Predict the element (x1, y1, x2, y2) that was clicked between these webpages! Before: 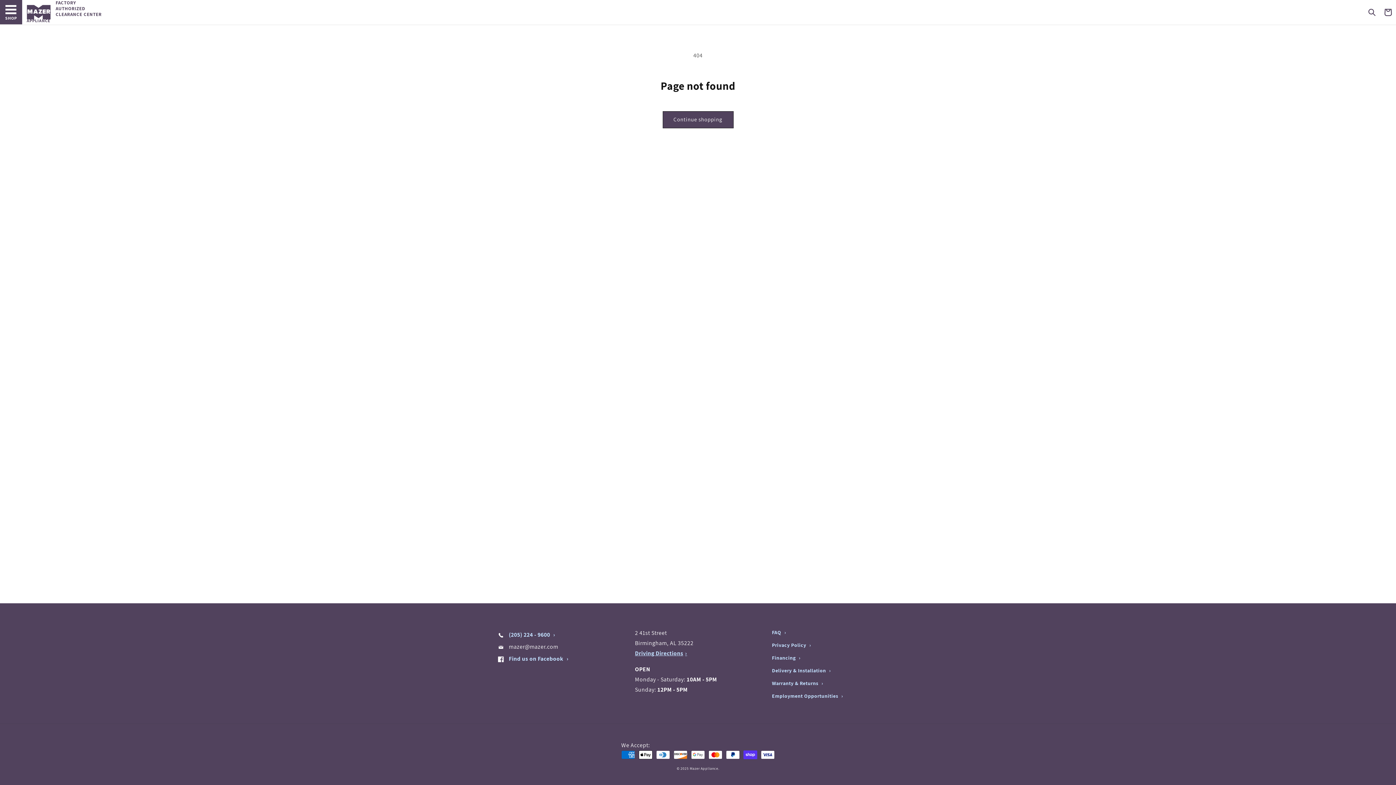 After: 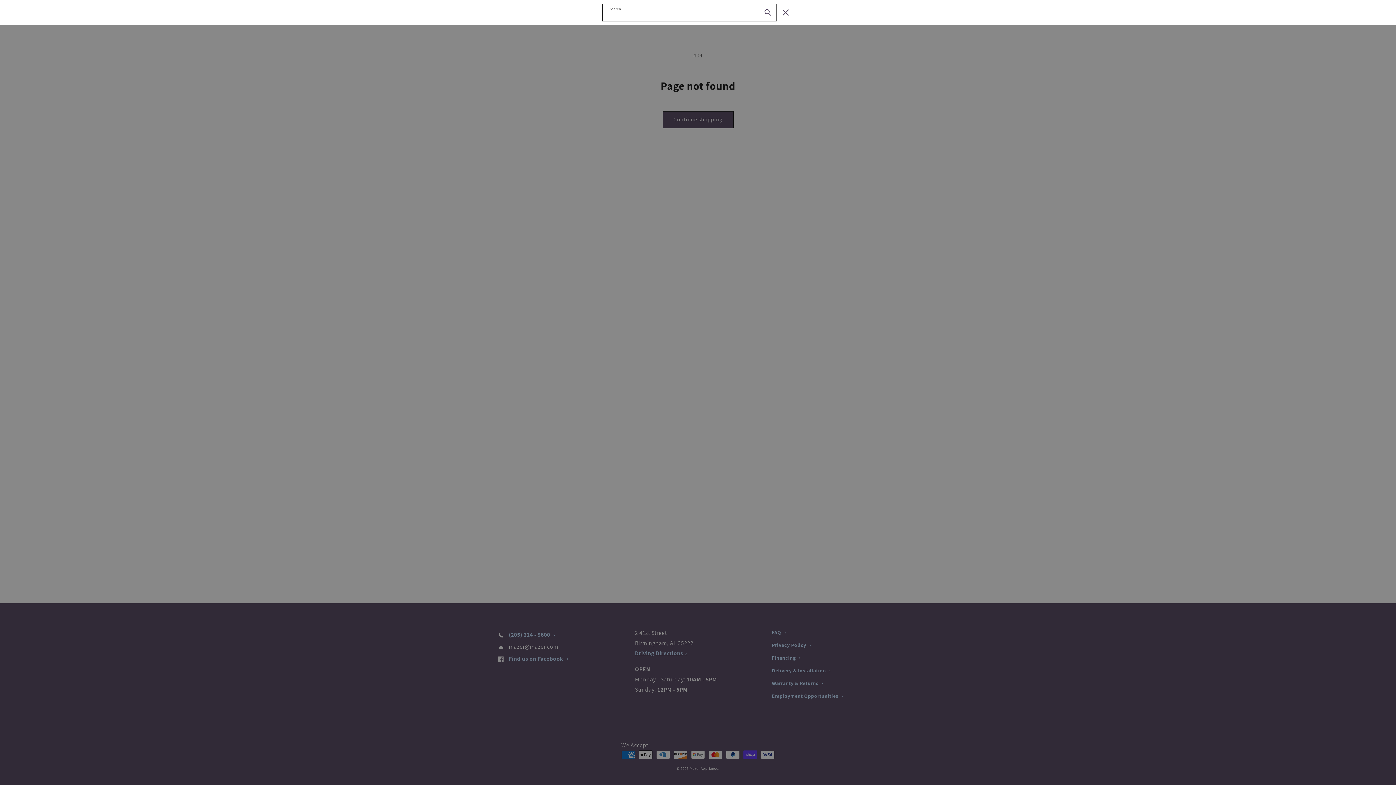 Action: label: Search bbox: (1364, 4, 1380, 20)